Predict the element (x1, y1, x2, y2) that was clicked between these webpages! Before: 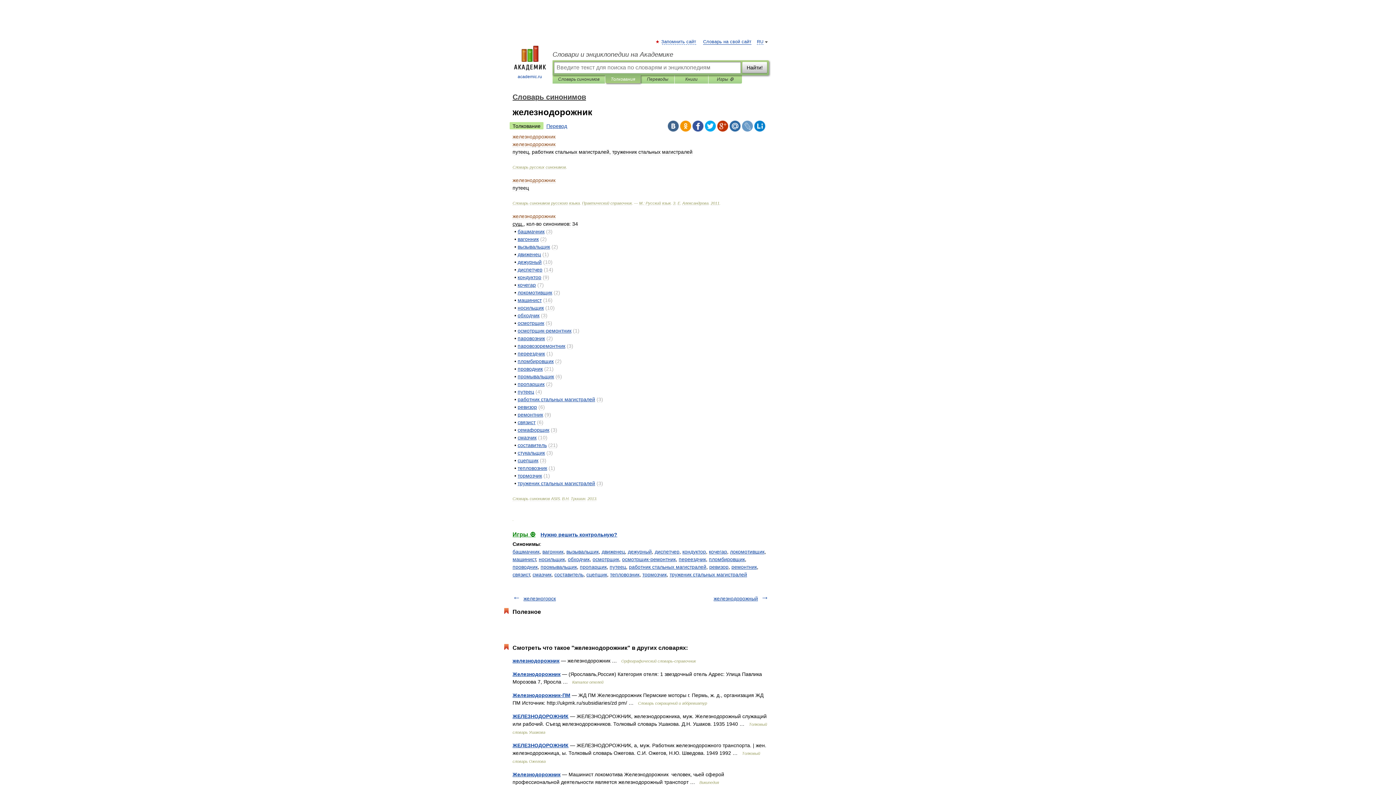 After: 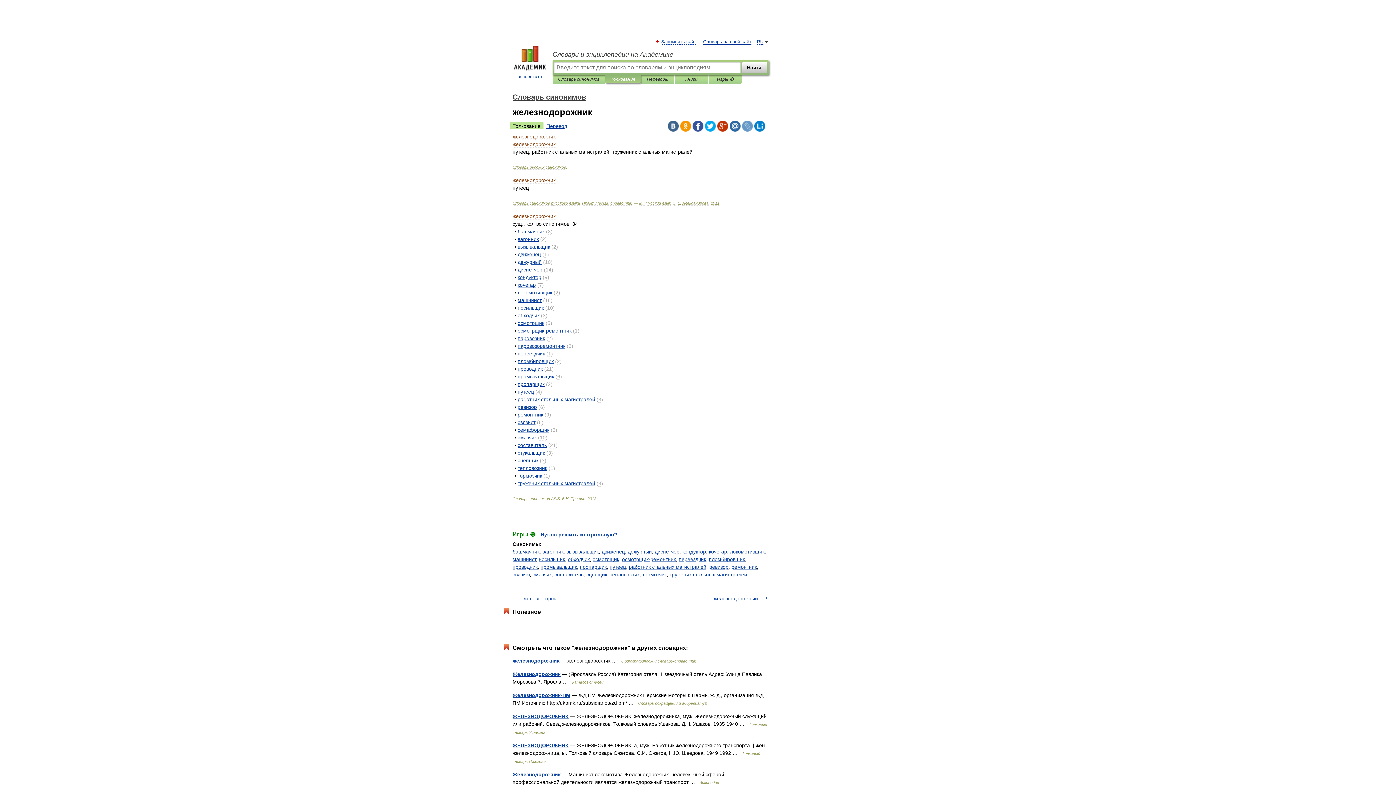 Action: bbox: (754, 120, 765, 131)